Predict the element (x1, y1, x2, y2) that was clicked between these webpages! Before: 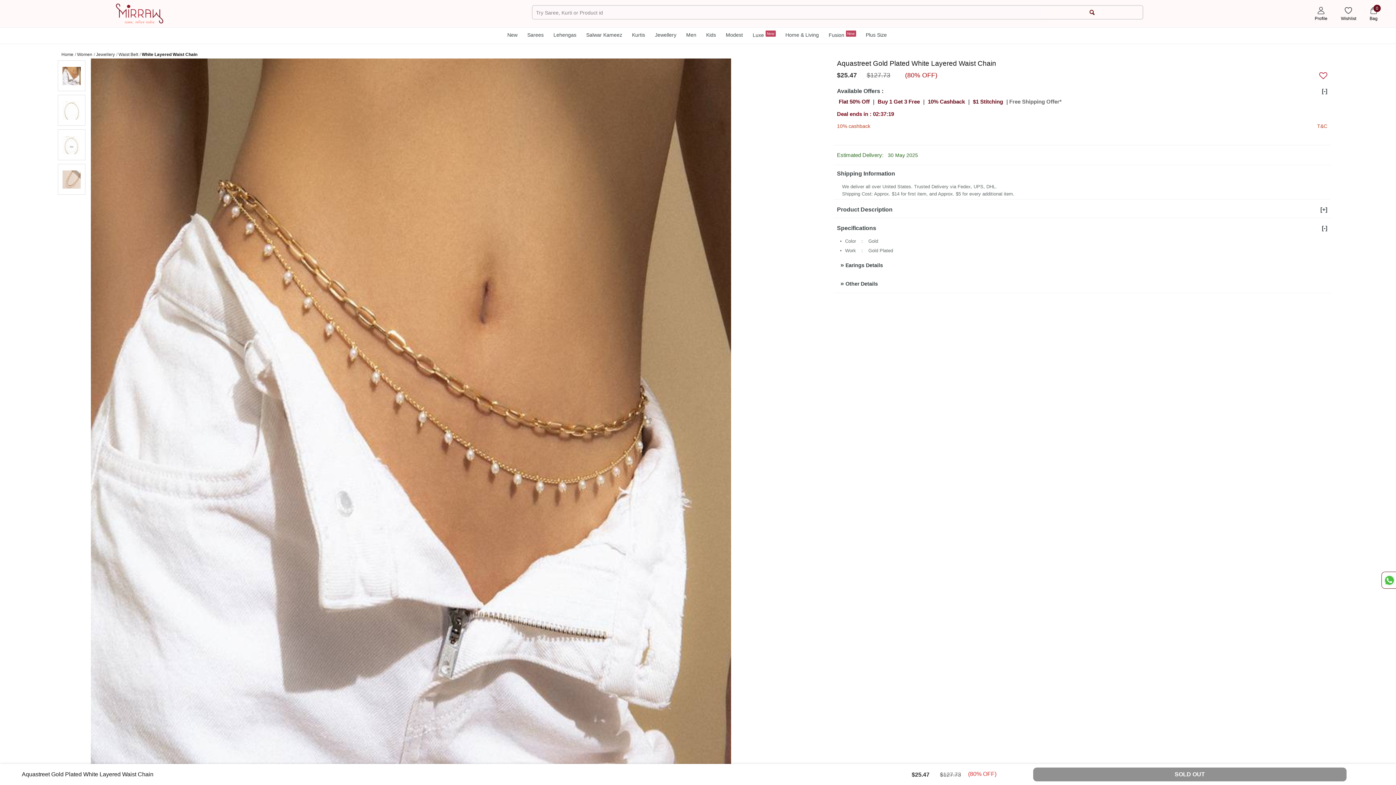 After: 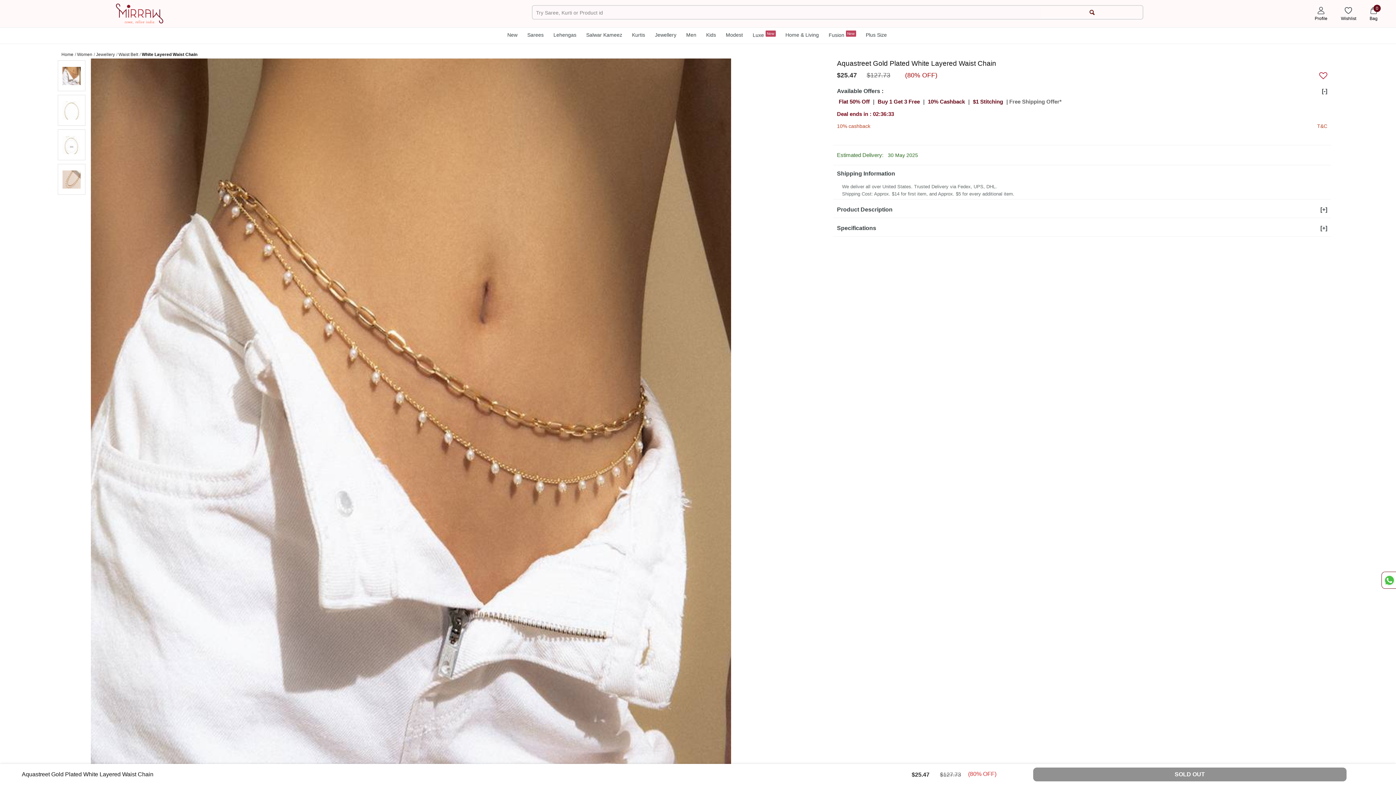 Action: bbox: (833, 220, 1331, 236) label: Specifications
[-]